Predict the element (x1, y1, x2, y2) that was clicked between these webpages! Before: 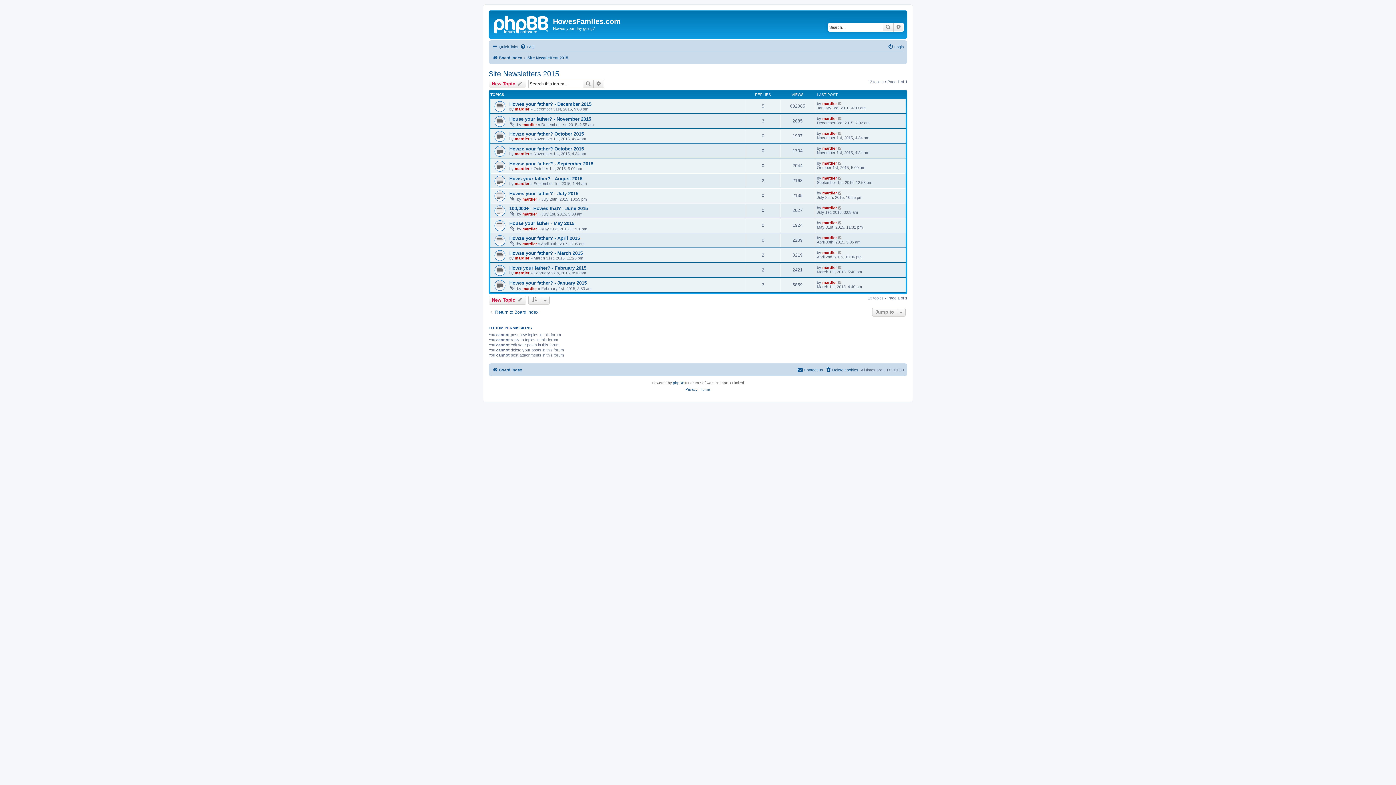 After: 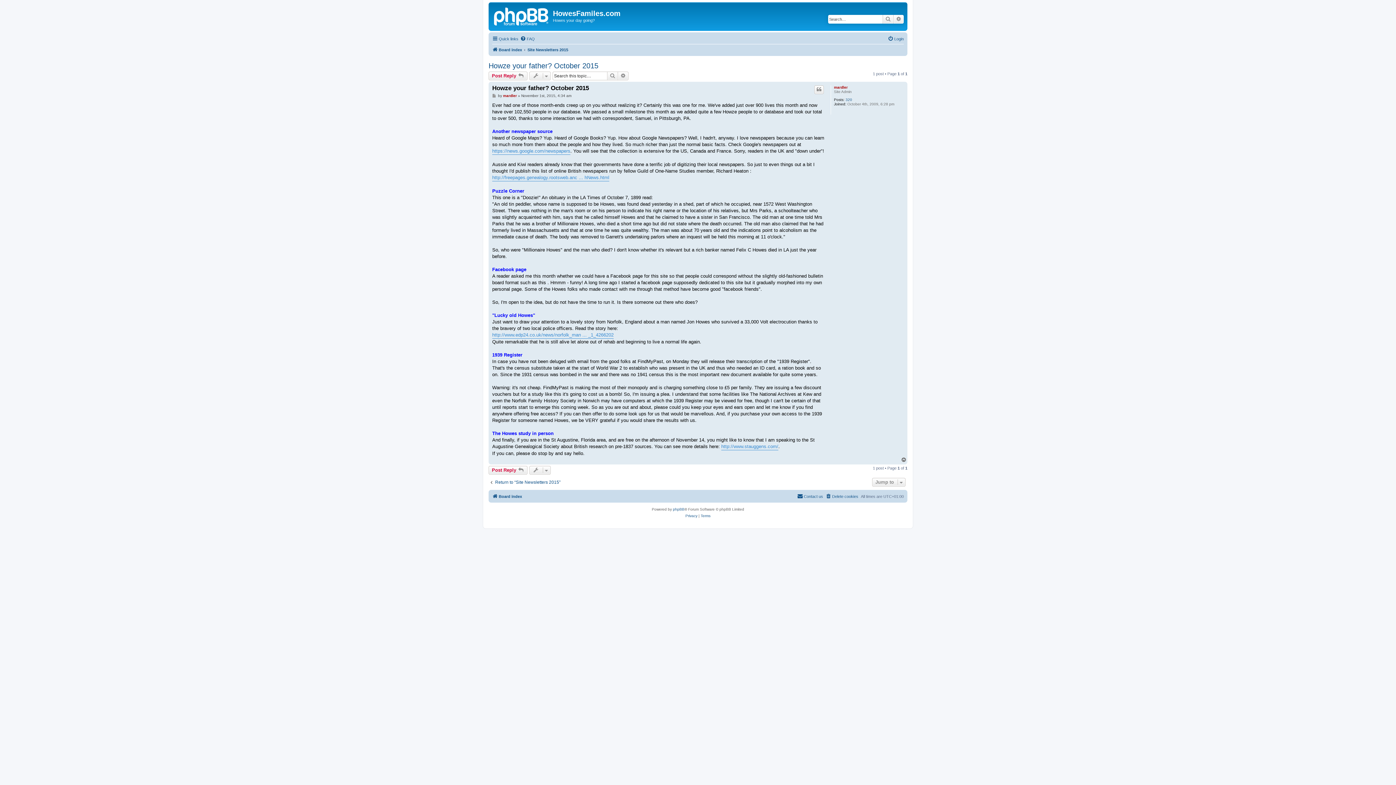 Action: bbox: (838, 146, 842, 150)